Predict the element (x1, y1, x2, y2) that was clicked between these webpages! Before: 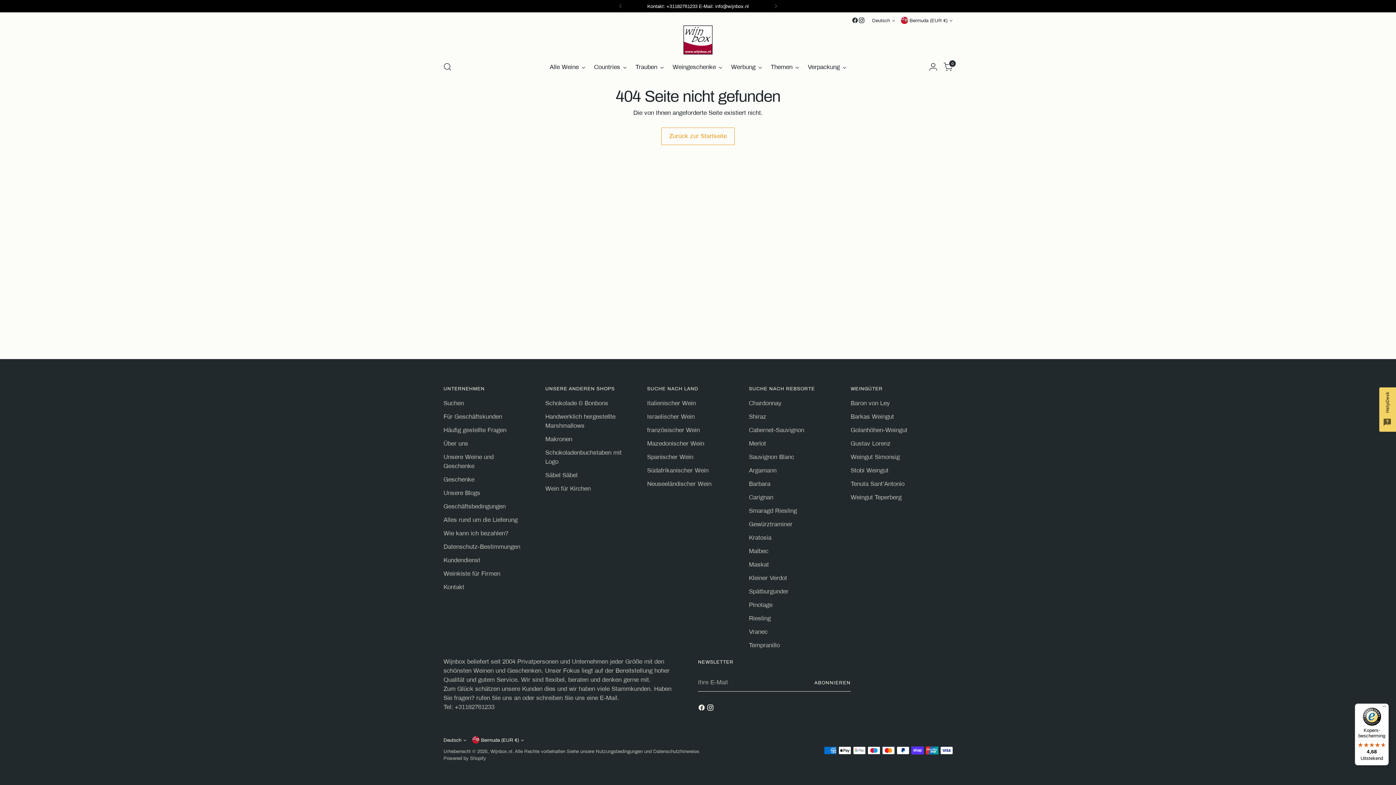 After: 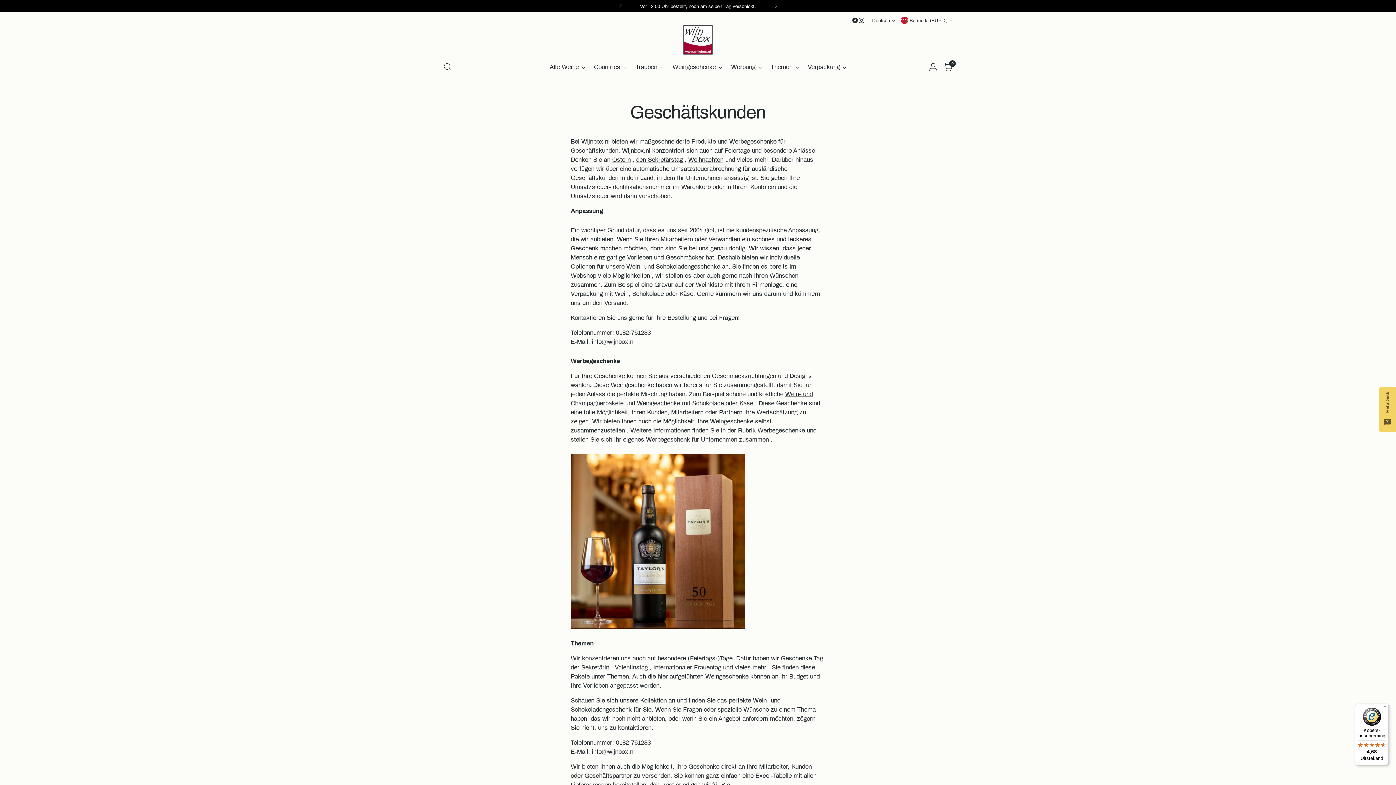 Action: label: Für Geschäftskunden bbox: (443, 413, 502, 420)